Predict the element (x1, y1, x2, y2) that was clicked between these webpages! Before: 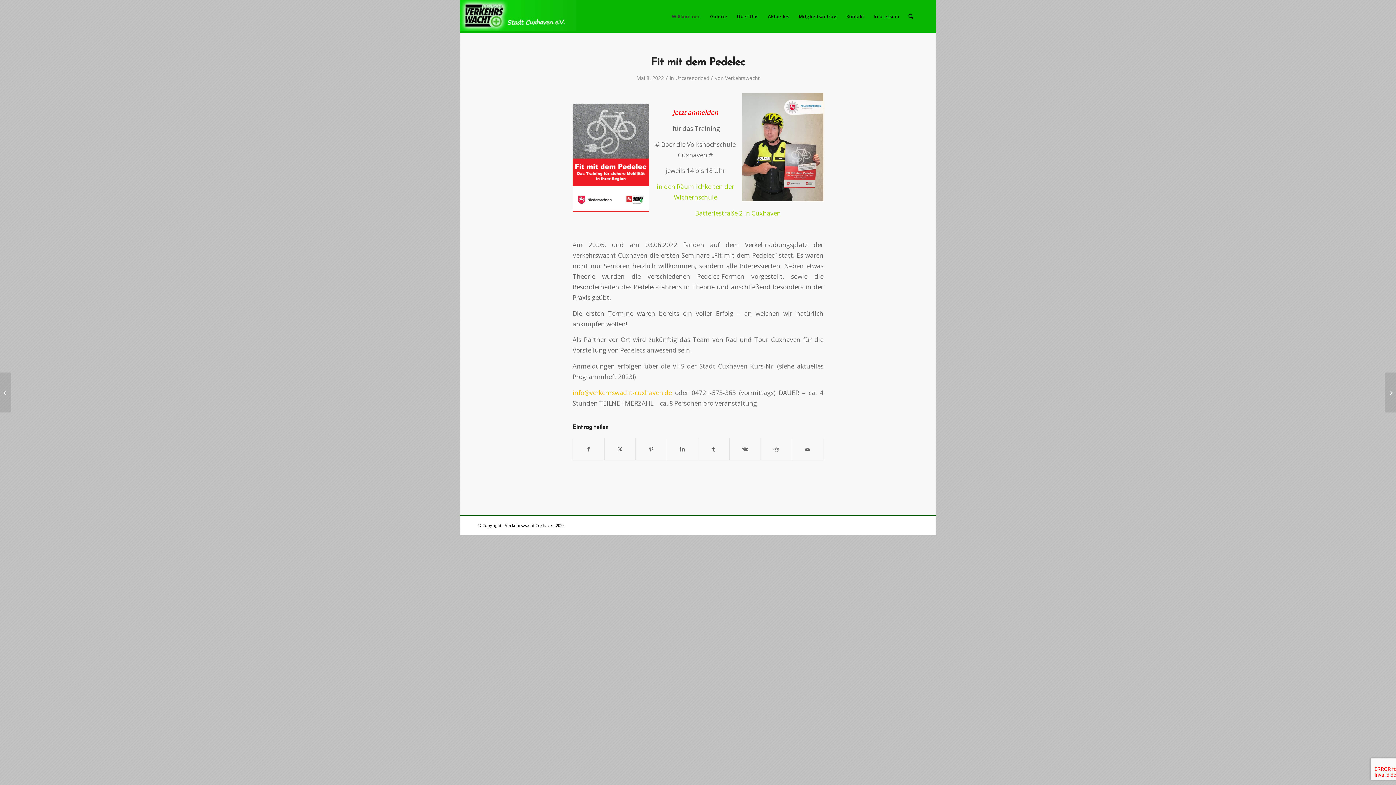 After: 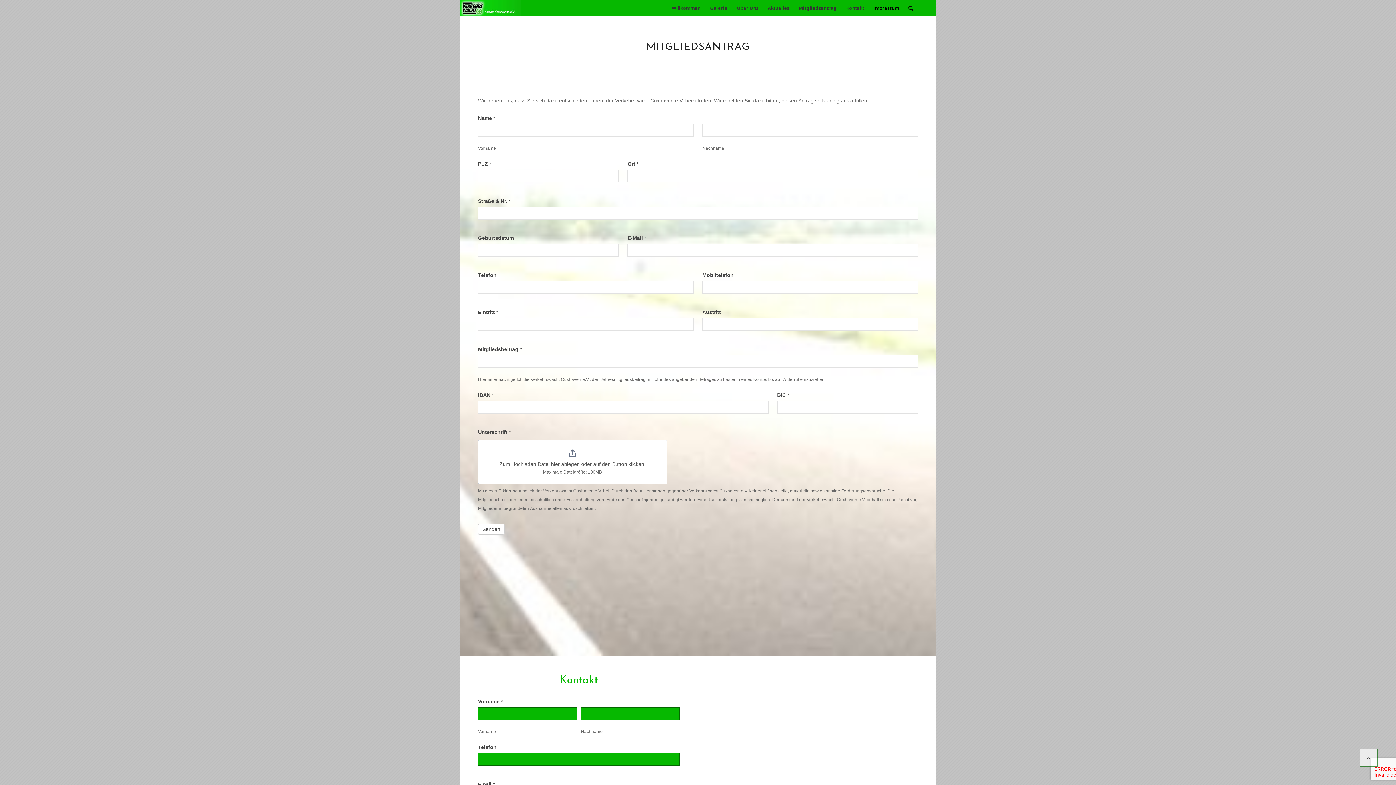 Action: bbox: (794, 0, 841, 32) label: Mitgliedsantrag